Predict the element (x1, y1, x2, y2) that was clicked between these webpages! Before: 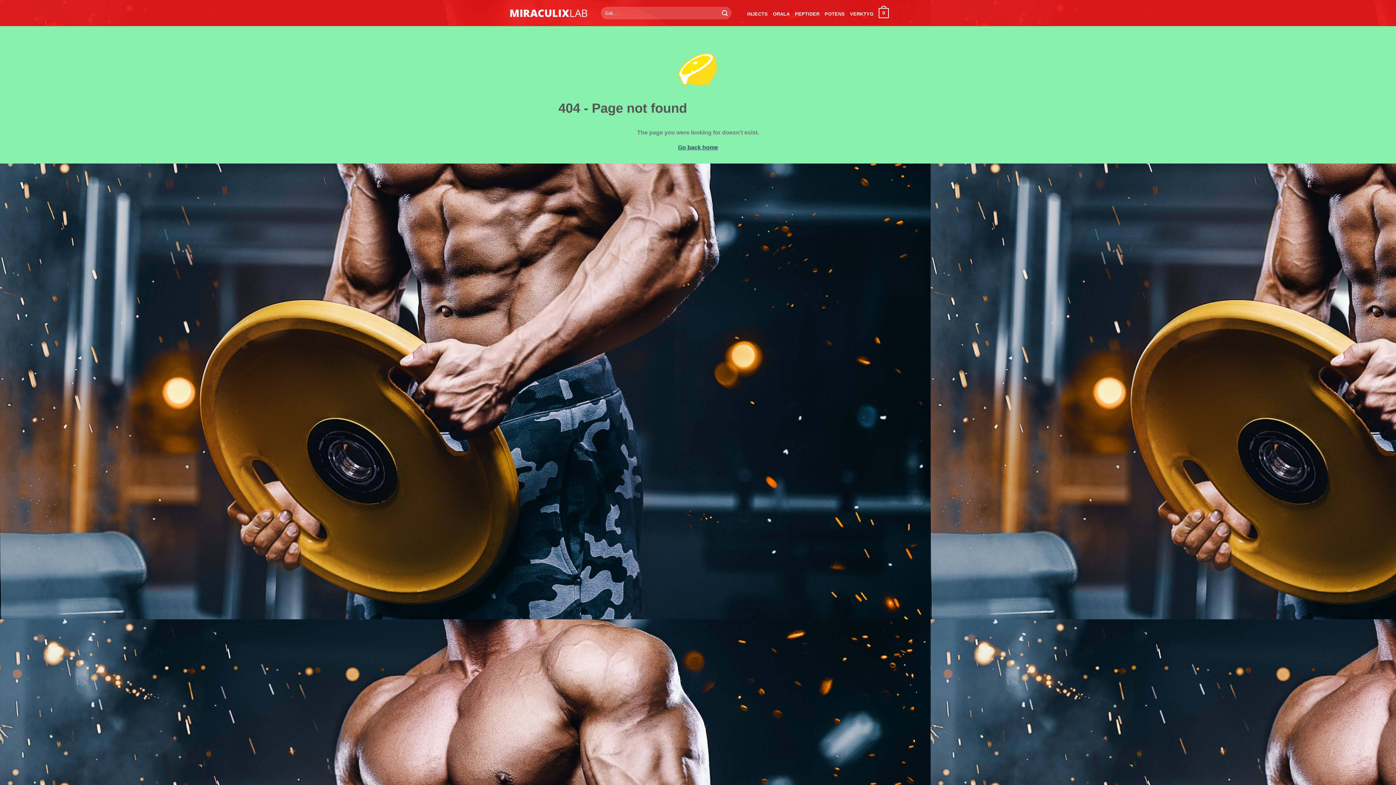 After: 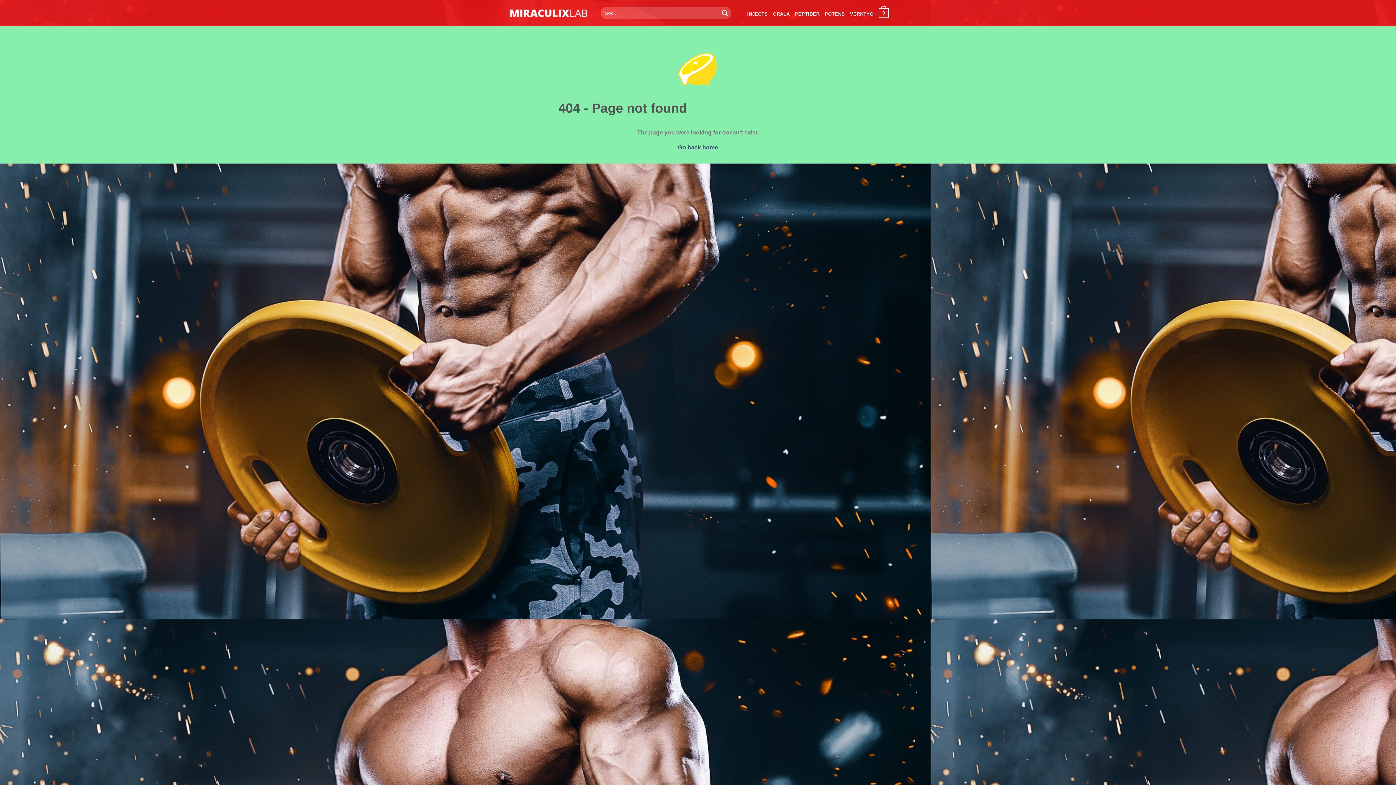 Action: bbox: (718, 7, 731, 19) label: Submit